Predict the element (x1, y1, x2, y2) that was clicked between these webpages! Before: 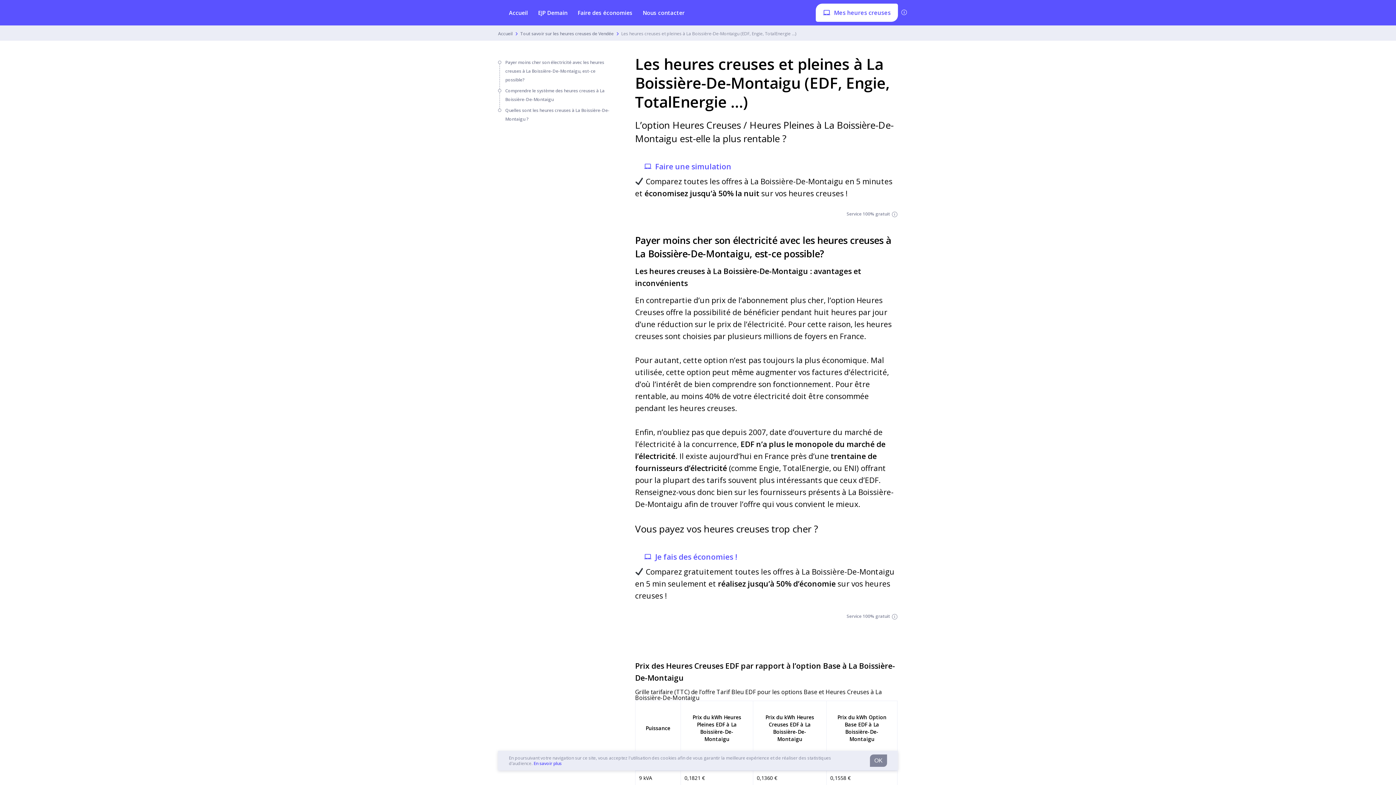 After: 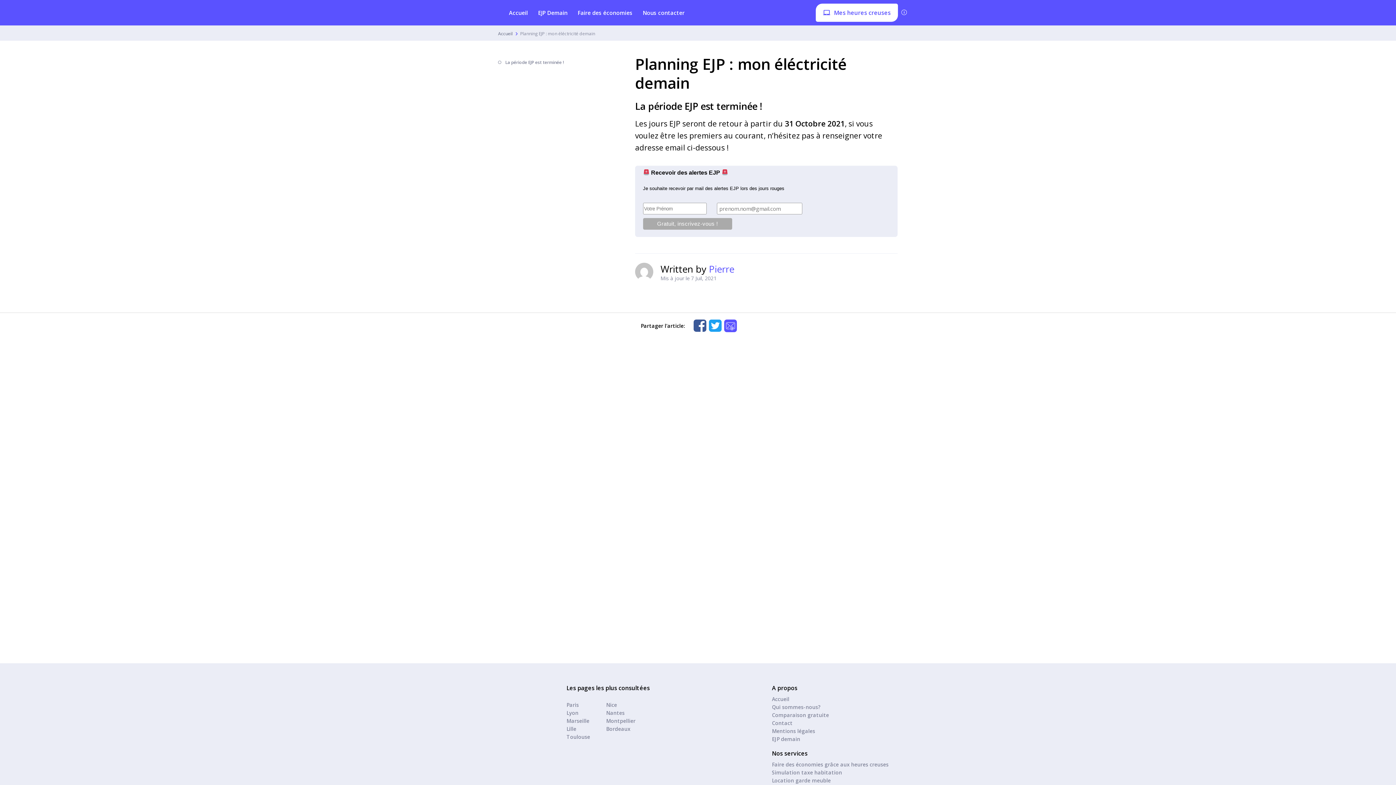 Action: label: EJP Demain bbox: (533, 0, 572, 25)